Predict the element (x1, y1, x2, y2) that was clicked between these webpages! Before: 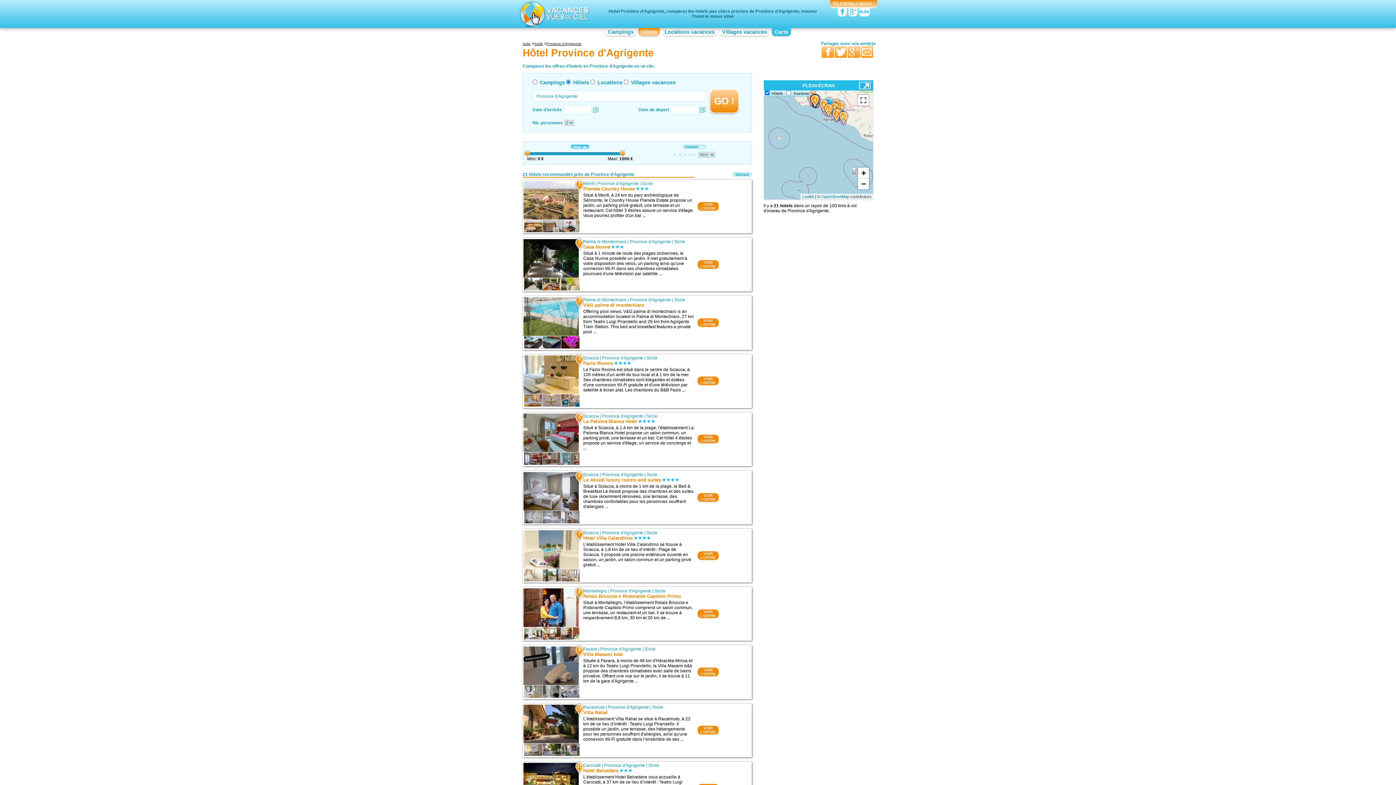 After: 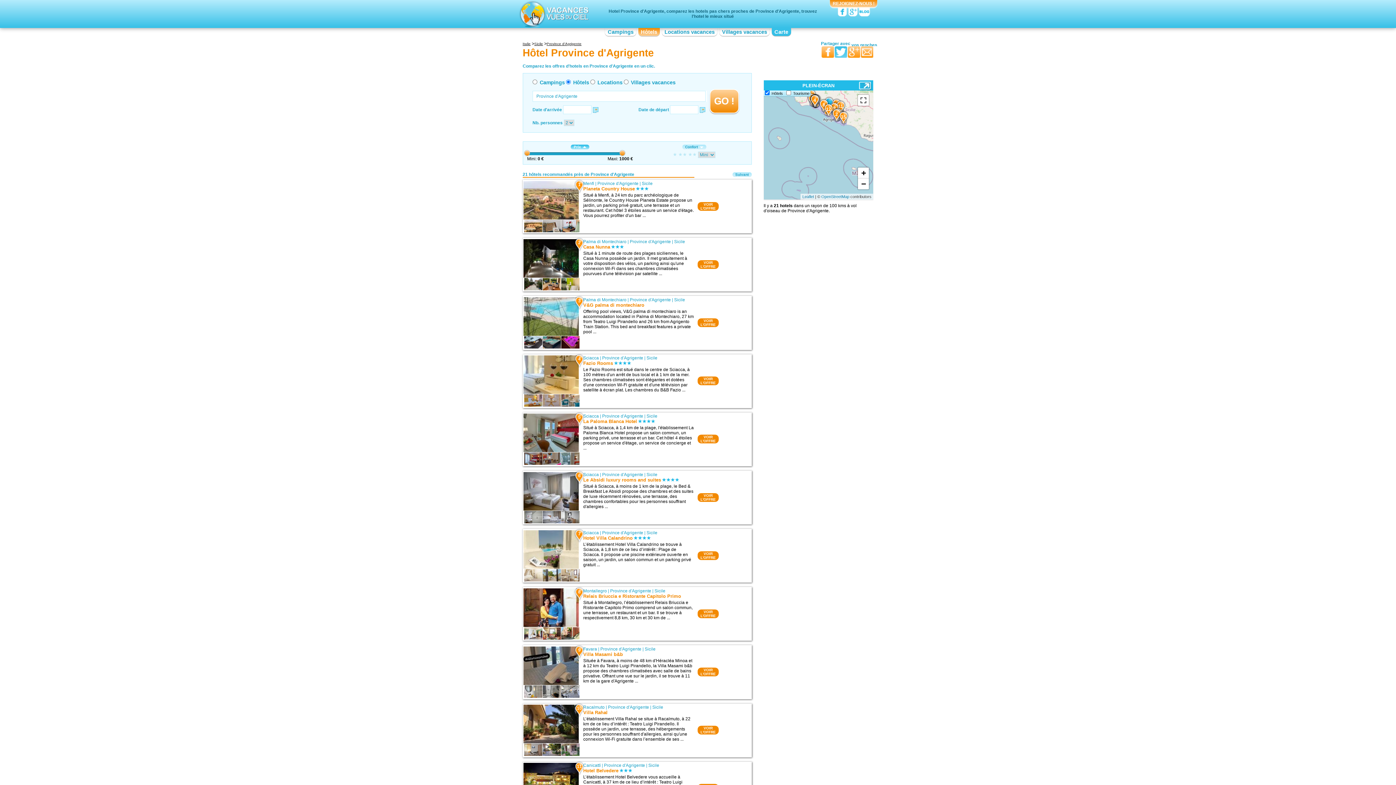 Action: bbox: (835, 46, 847, 57)